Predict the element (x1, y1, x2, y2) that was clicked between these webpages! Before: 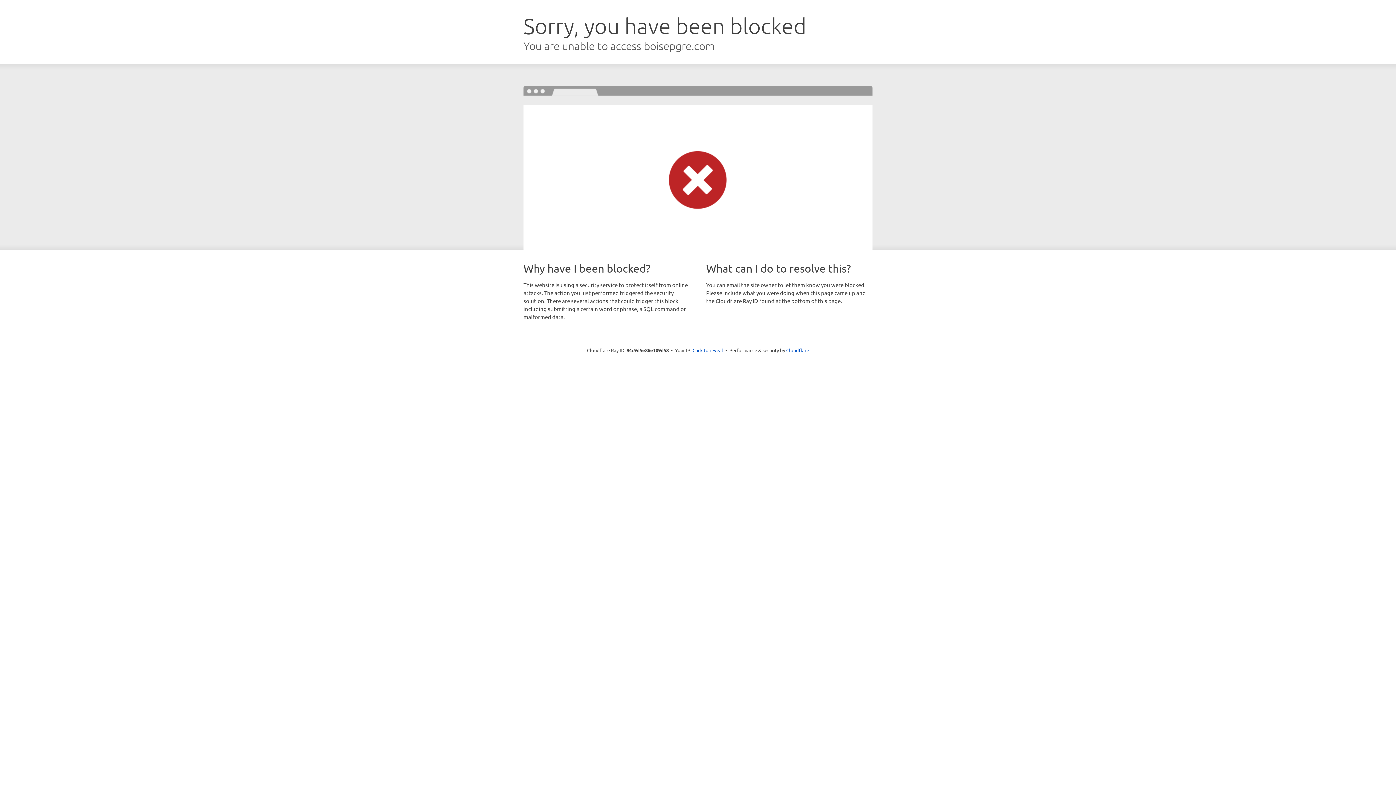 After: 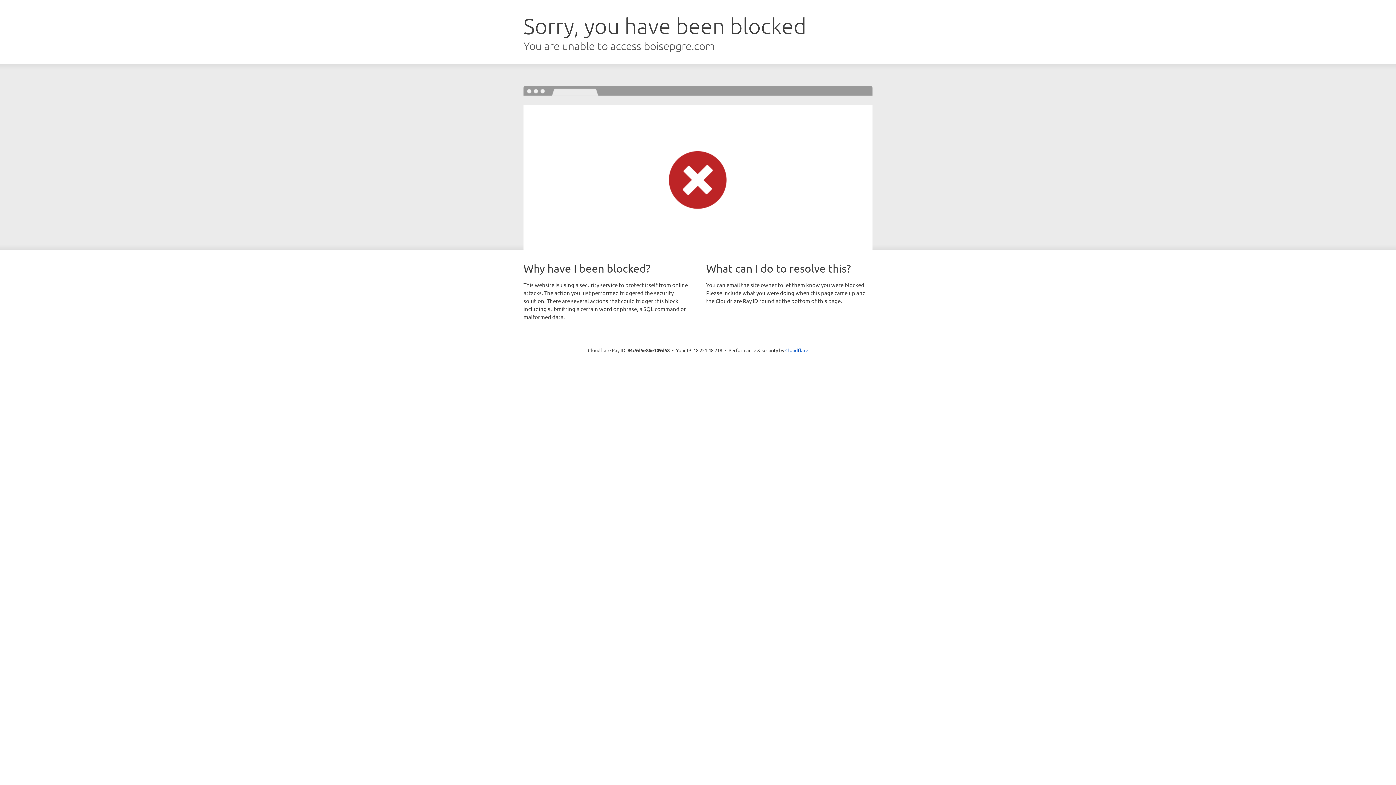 Action: bbox: (692, 346, 723, 353) label: Click to reveal